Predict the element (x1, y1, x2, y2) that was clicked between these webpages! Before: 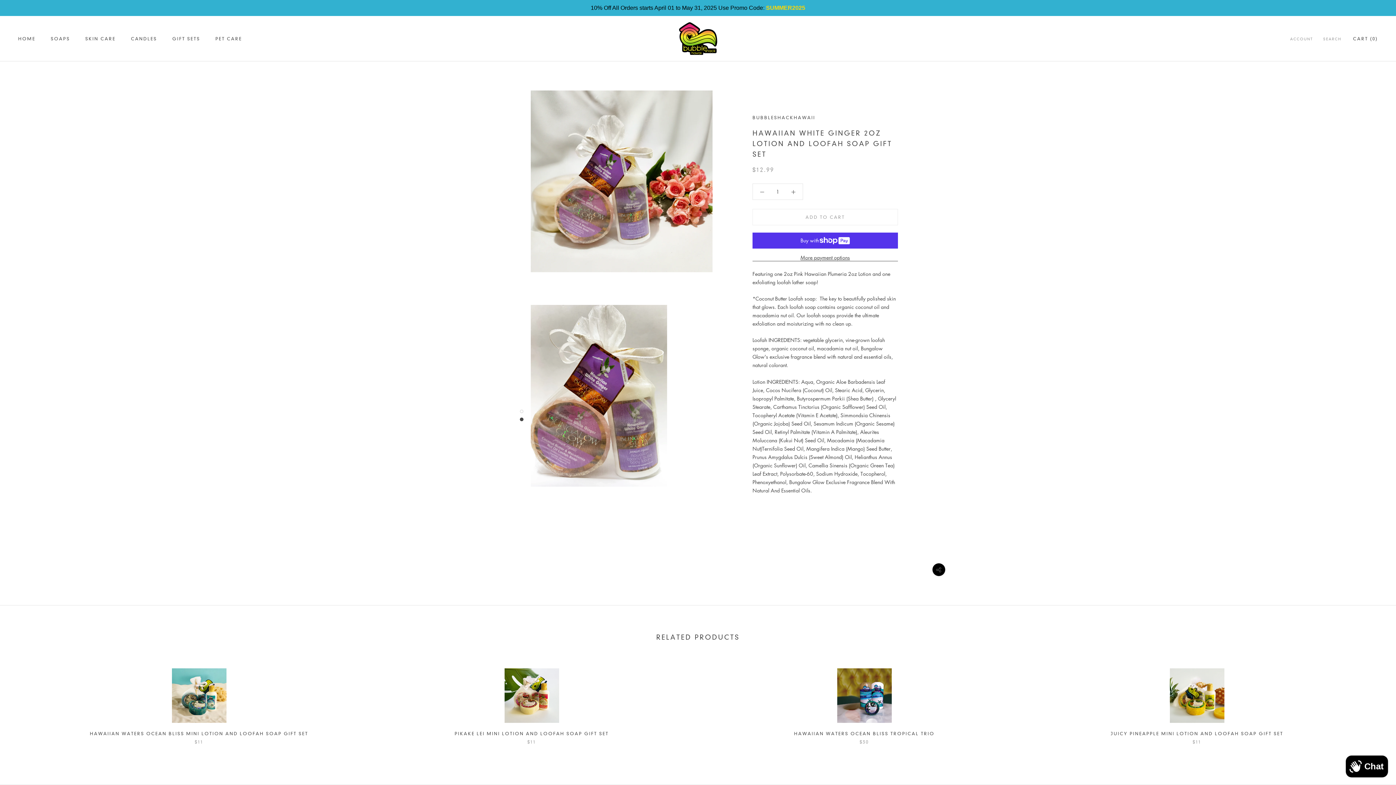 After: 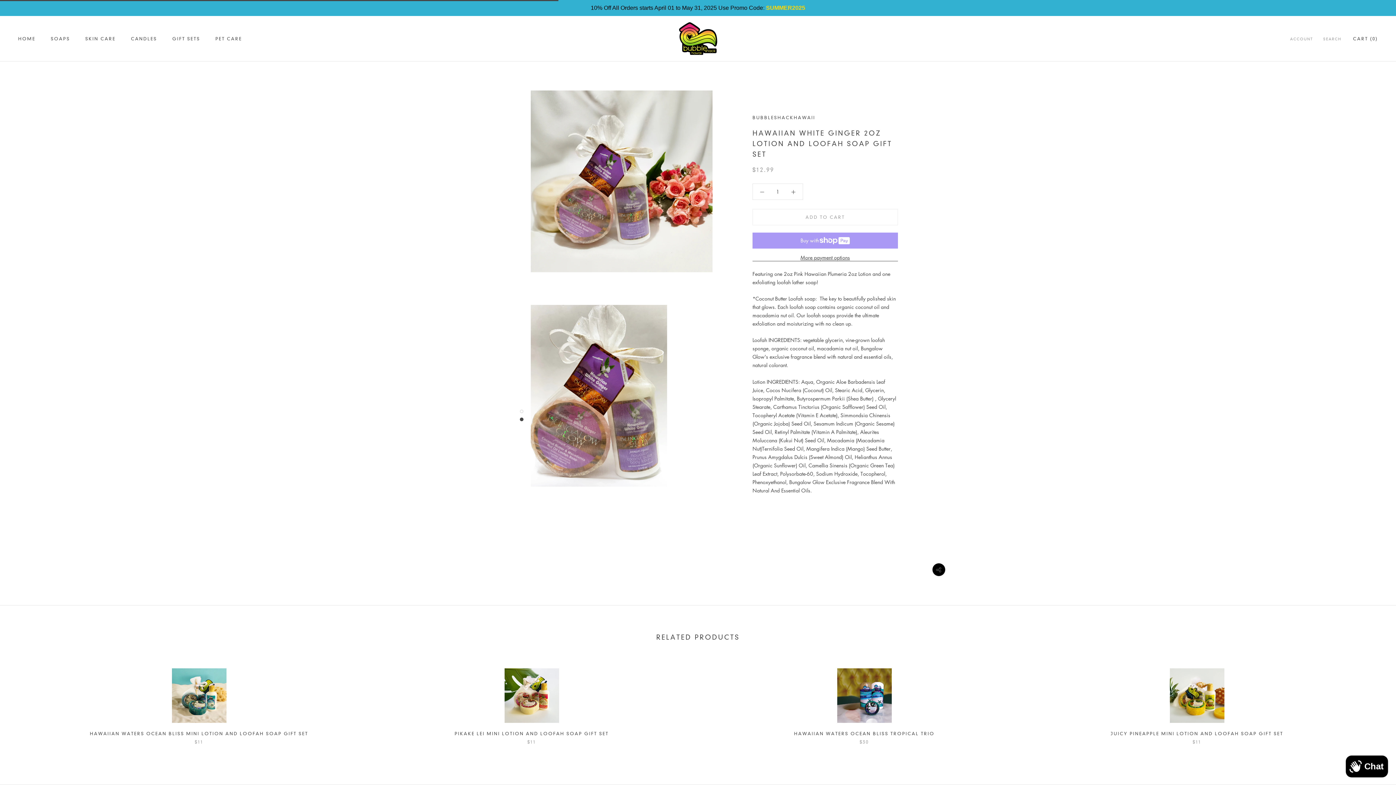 Action: label: ADD TO CART bbox: (752, 208, 898, 225)